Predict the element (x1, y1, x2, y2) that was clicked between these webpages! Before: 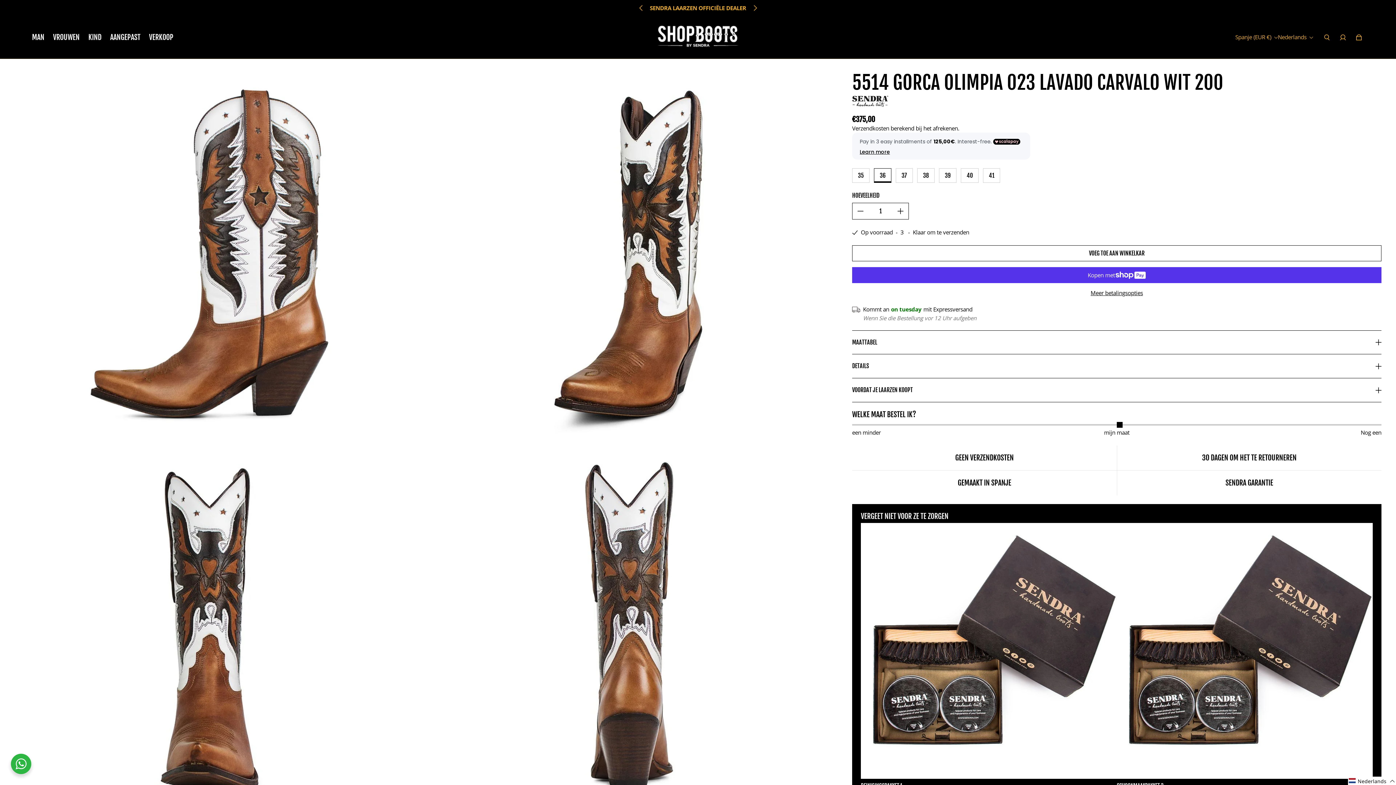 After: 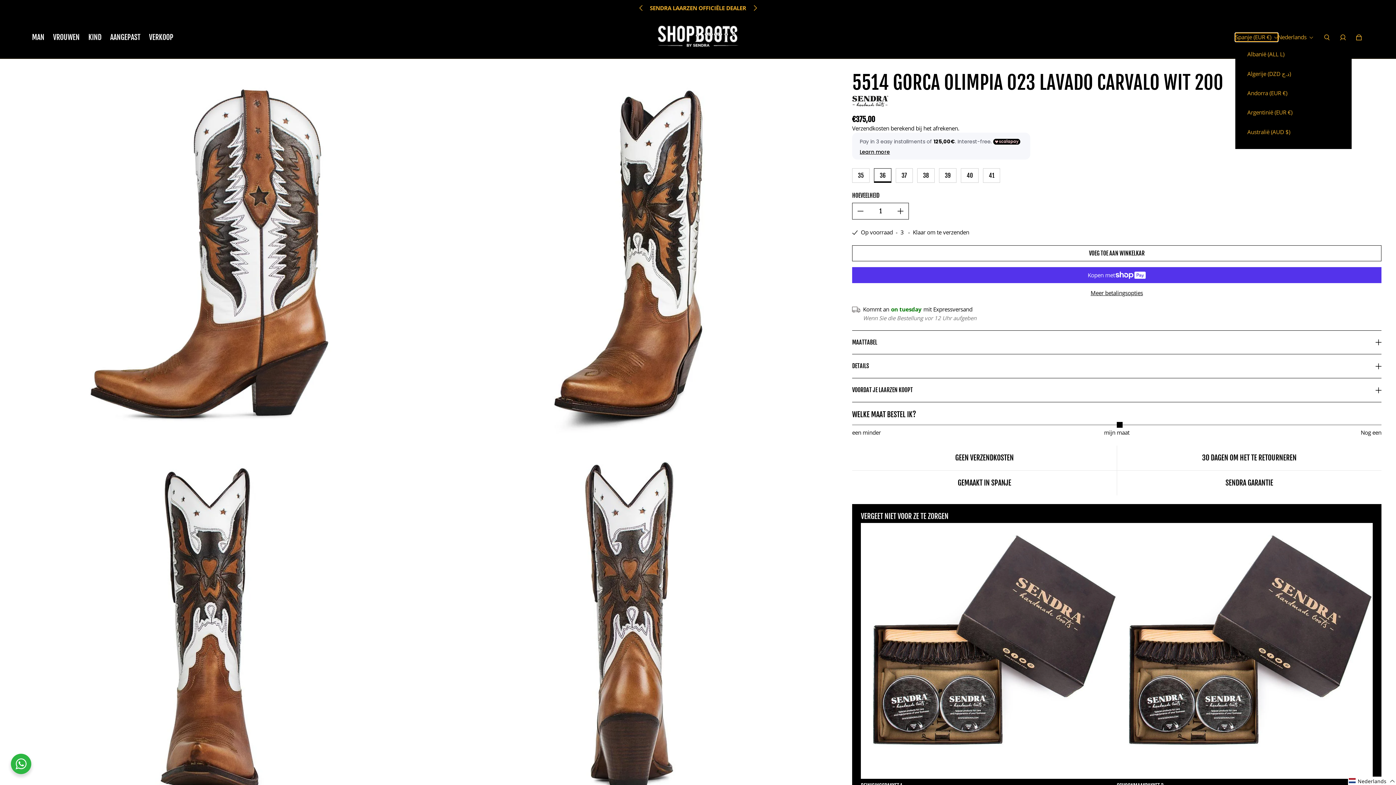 Action: label: Spanje (EUR €) bbox: (1235, 33, 1278, 41)